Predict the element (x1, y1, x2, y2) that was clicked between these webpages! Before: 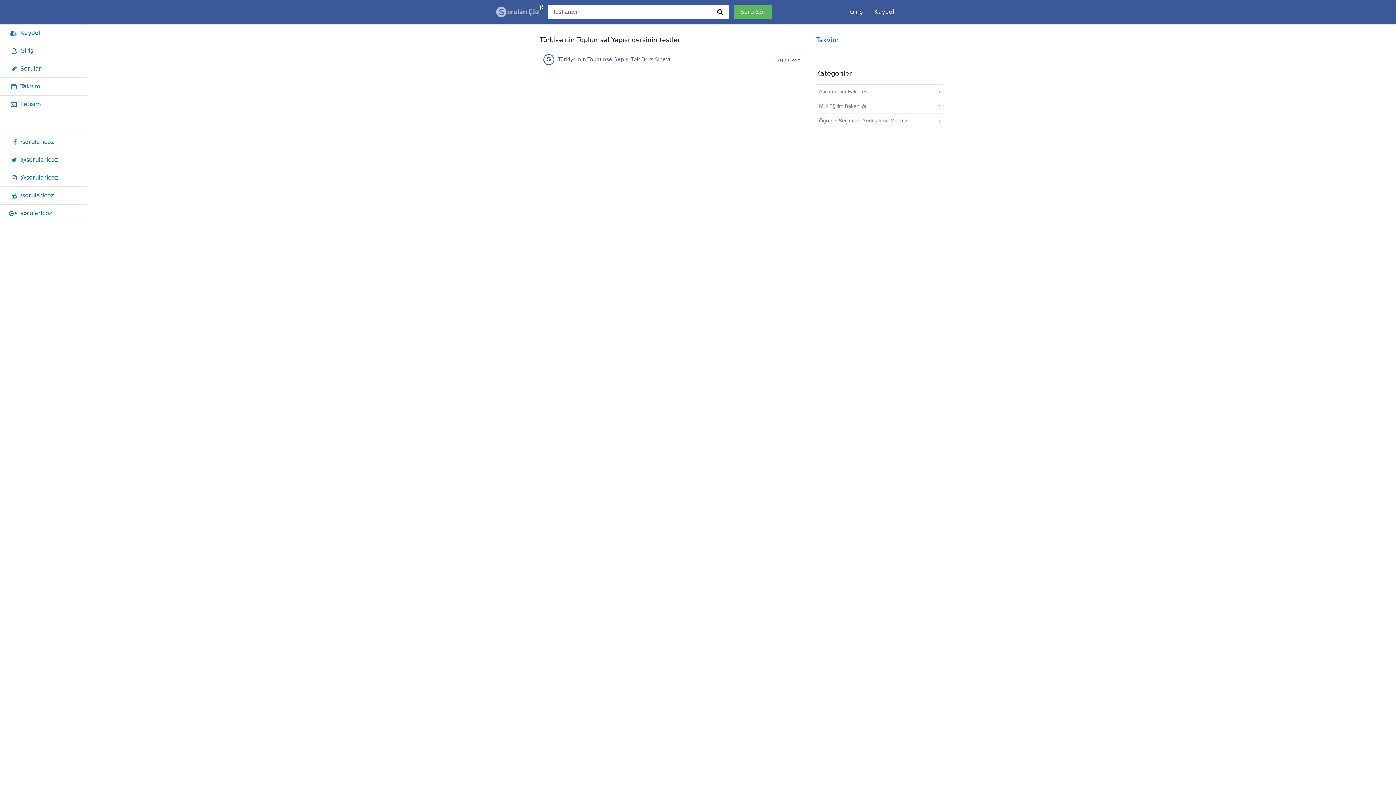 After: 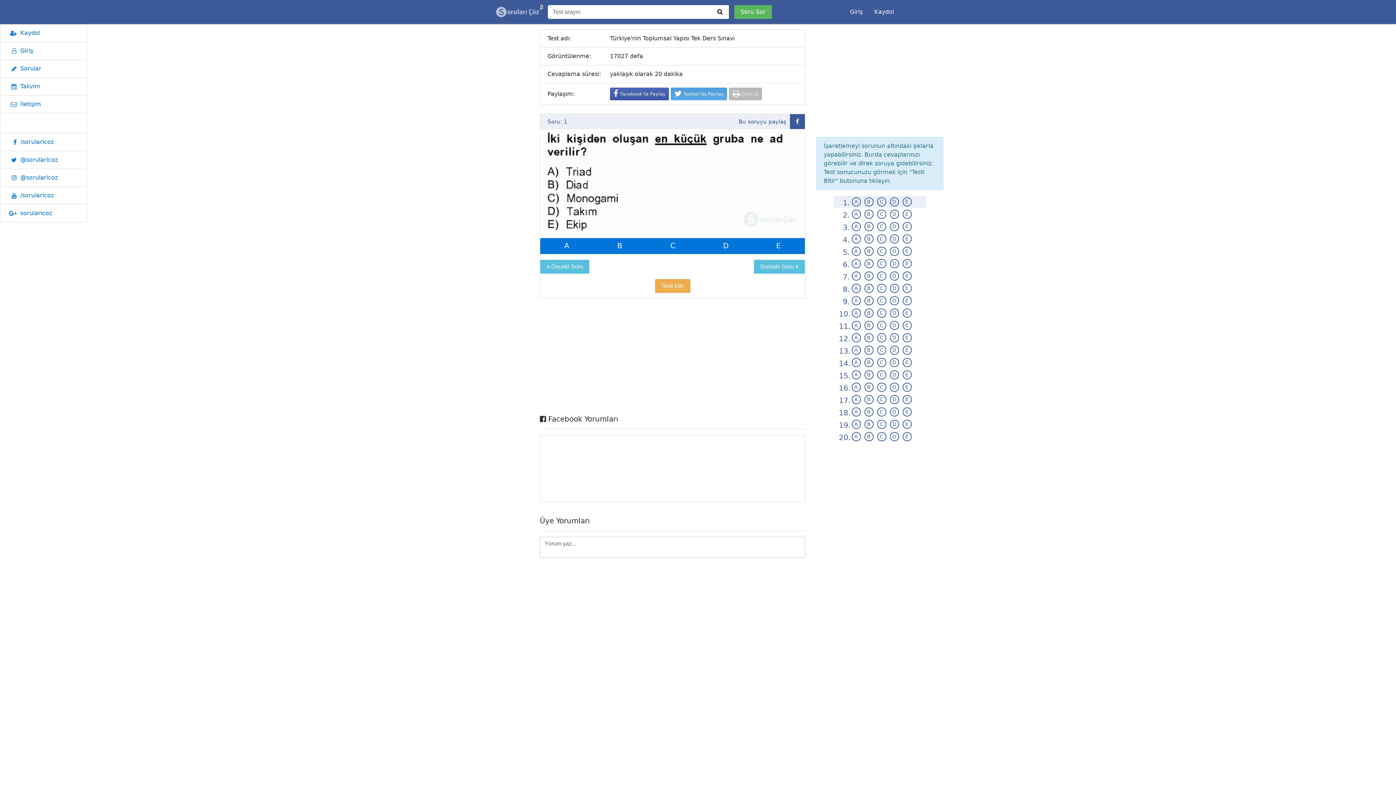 Action: bbox: (540, 51, 805, 67) label: S
Türkiye'nin Toplumsal Yapısı Tek Ders Sınavı
17027 kez